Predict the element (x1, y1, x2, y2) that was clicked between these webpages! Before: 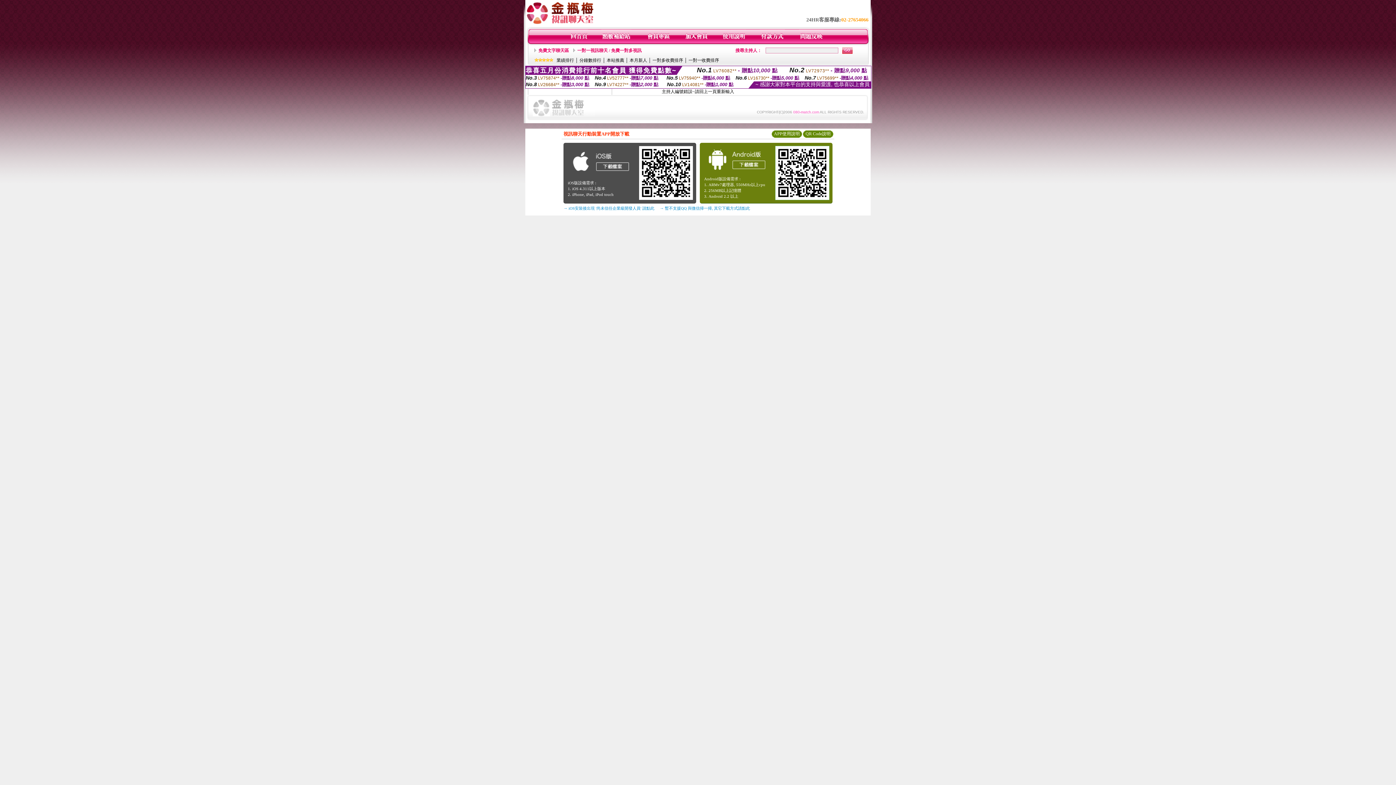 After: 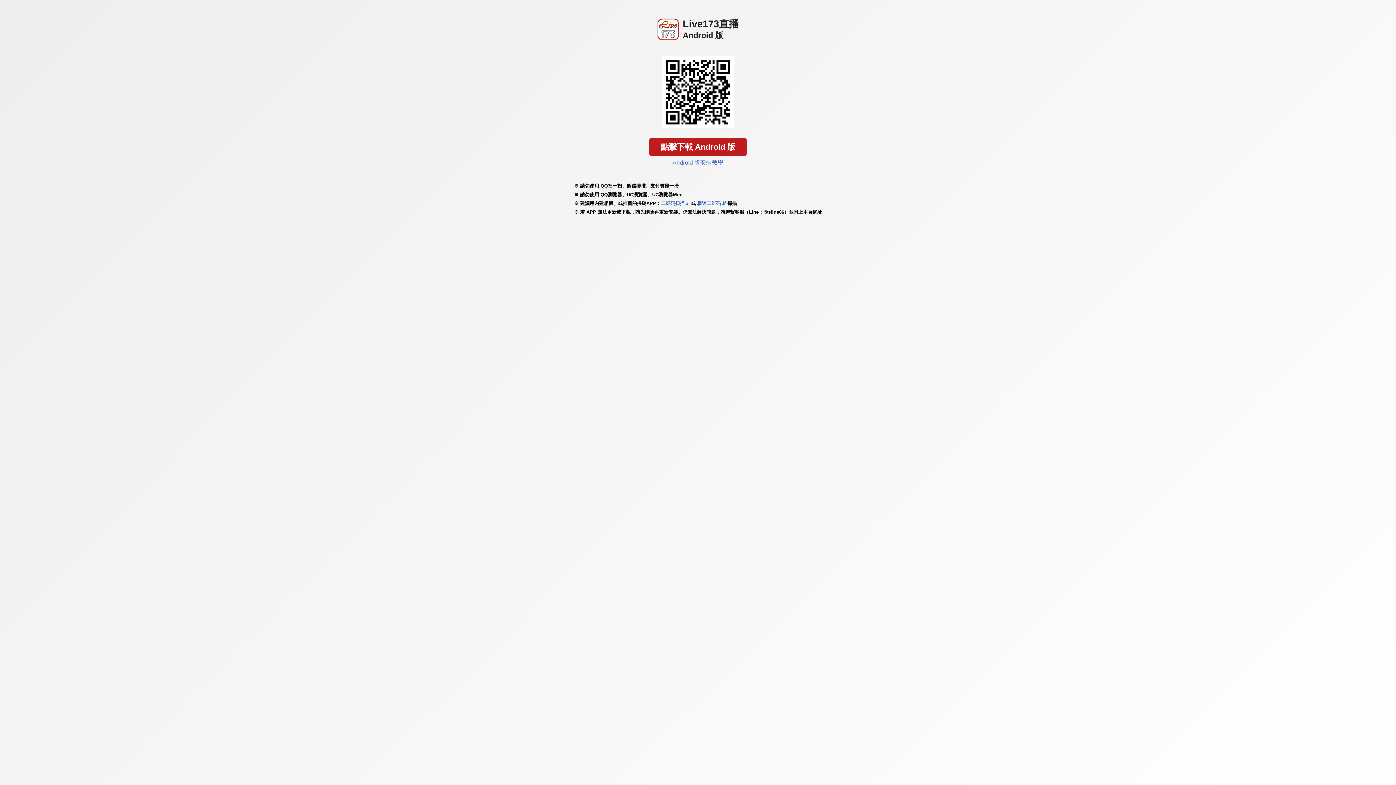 Action: bbox: (569, 170, 631, 176)